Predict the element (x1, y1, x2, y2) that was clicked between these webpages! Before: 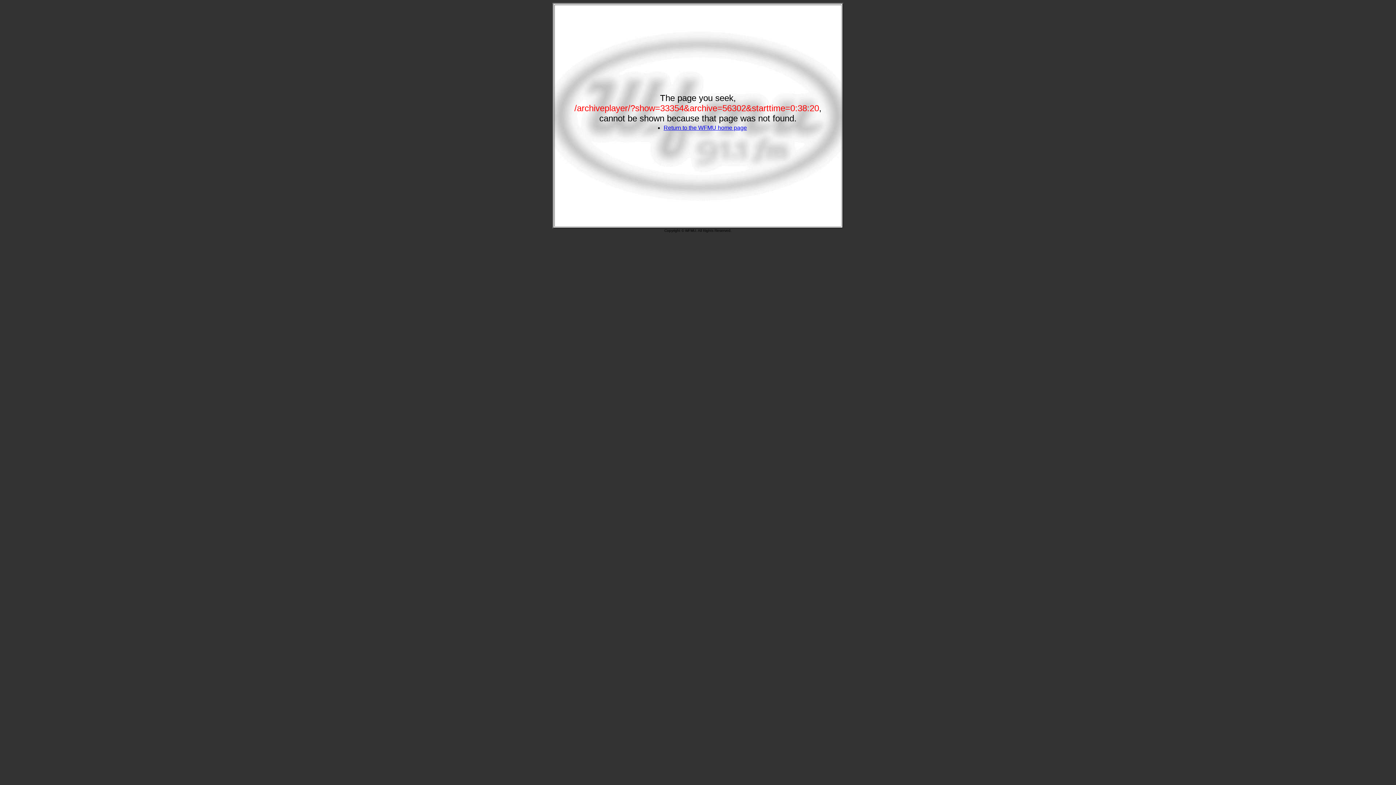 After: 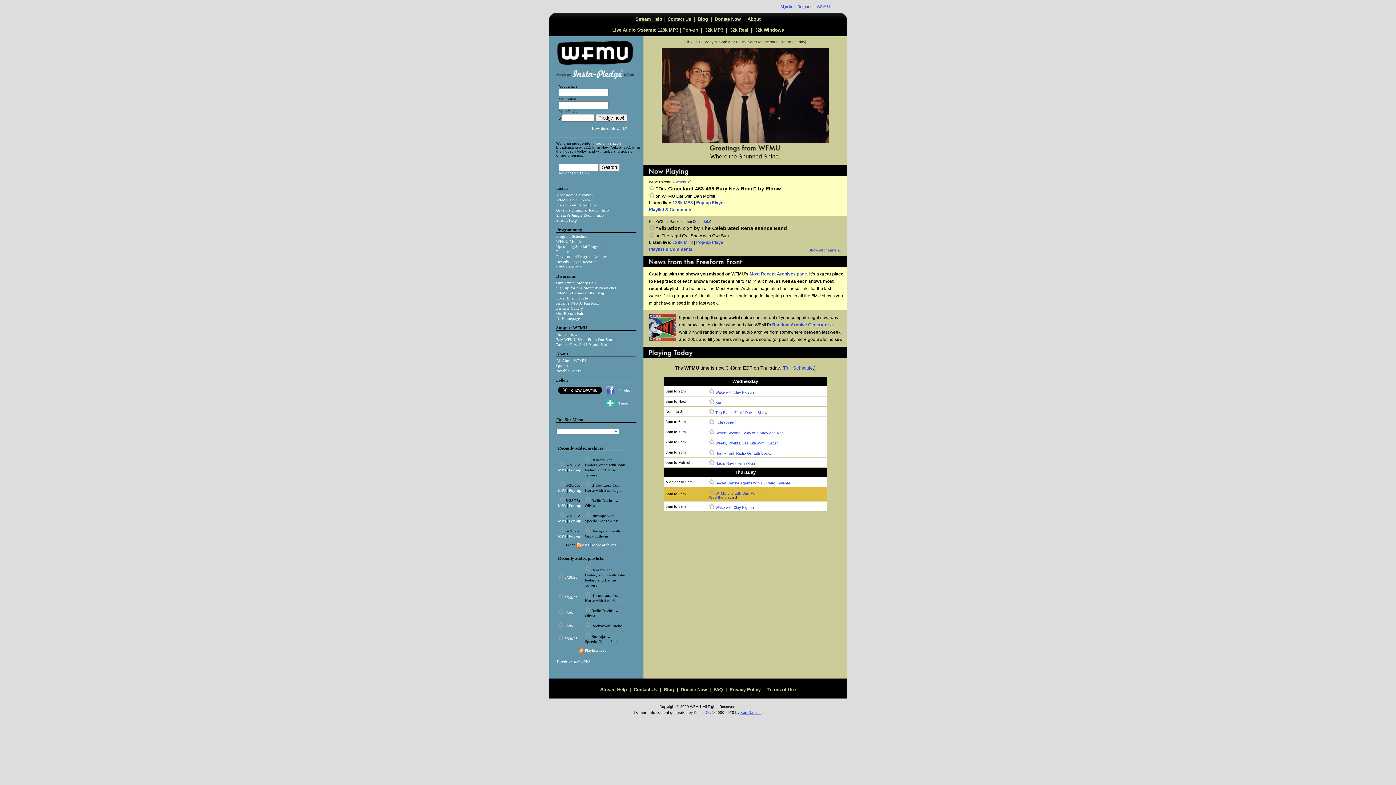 Action: bbox: (663, 124, 747, 130) label: Return to the WFMU home page